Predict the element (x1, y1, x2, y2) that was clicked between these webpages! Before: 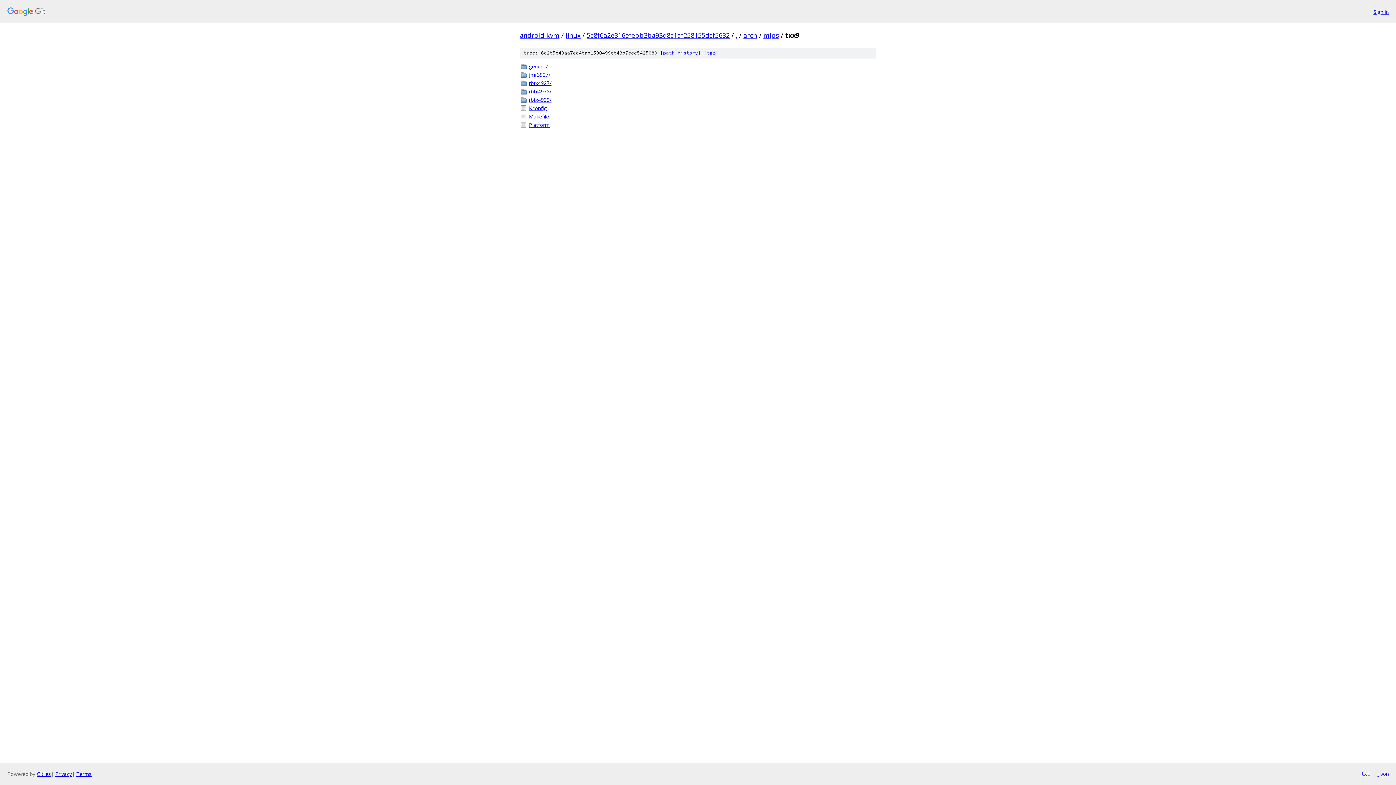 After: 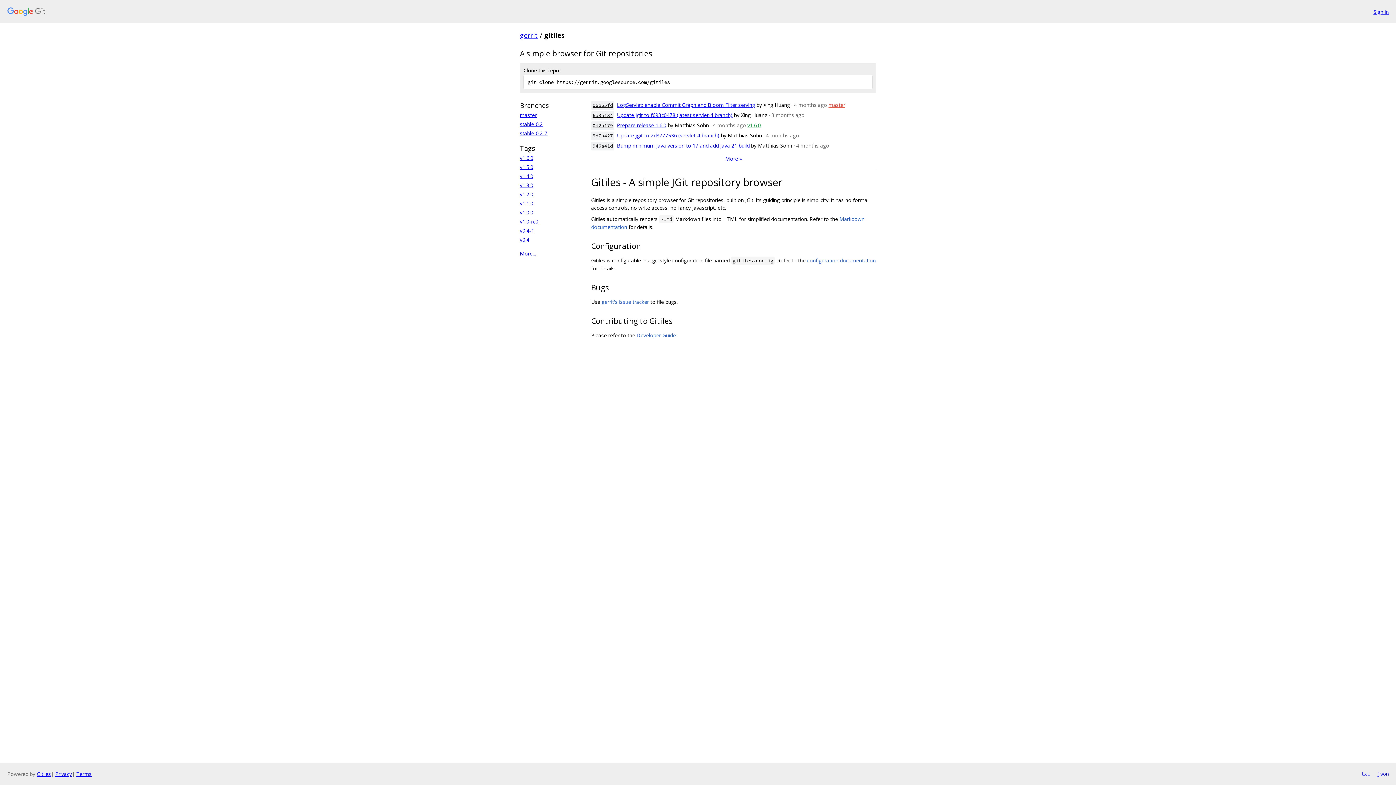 Action: label: Gitiles bbox: (36, 770, 50, 777)